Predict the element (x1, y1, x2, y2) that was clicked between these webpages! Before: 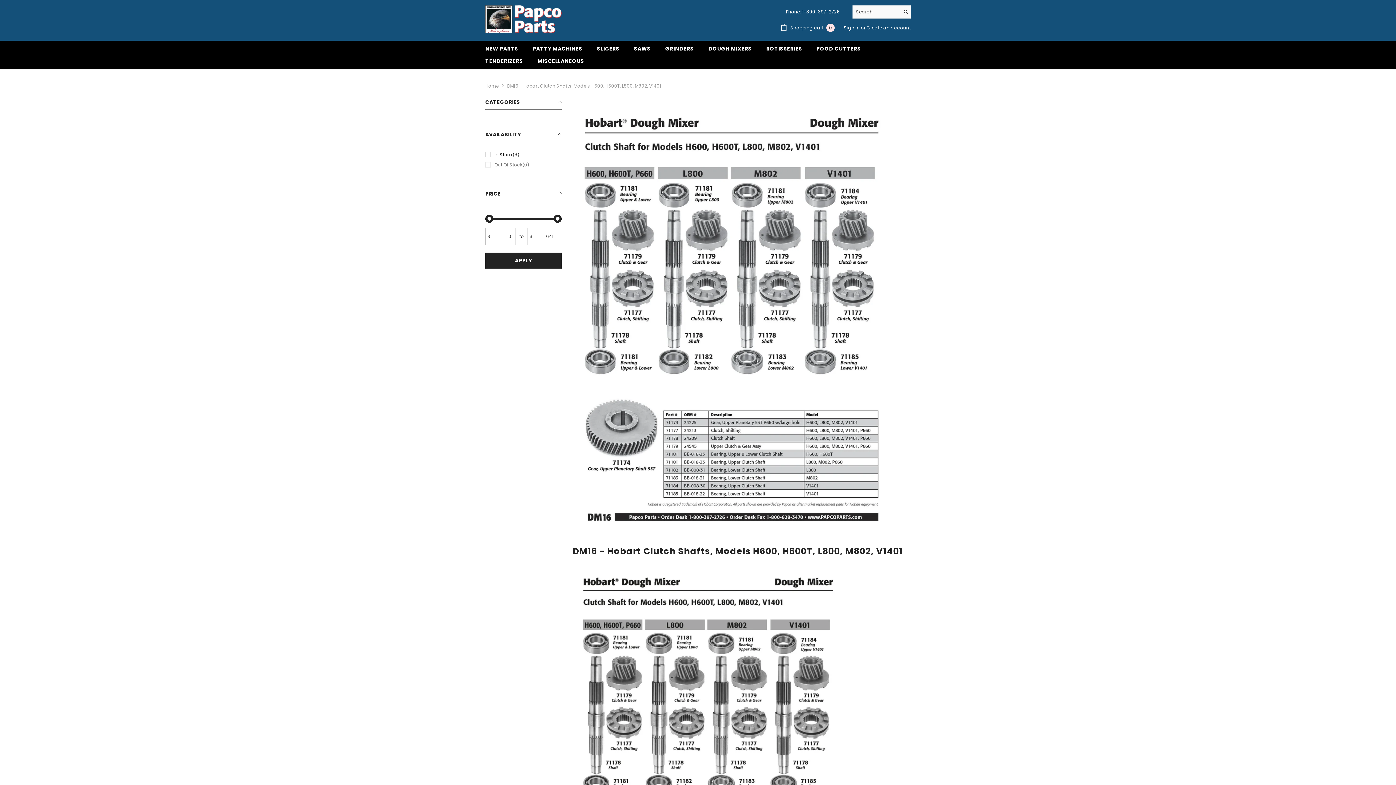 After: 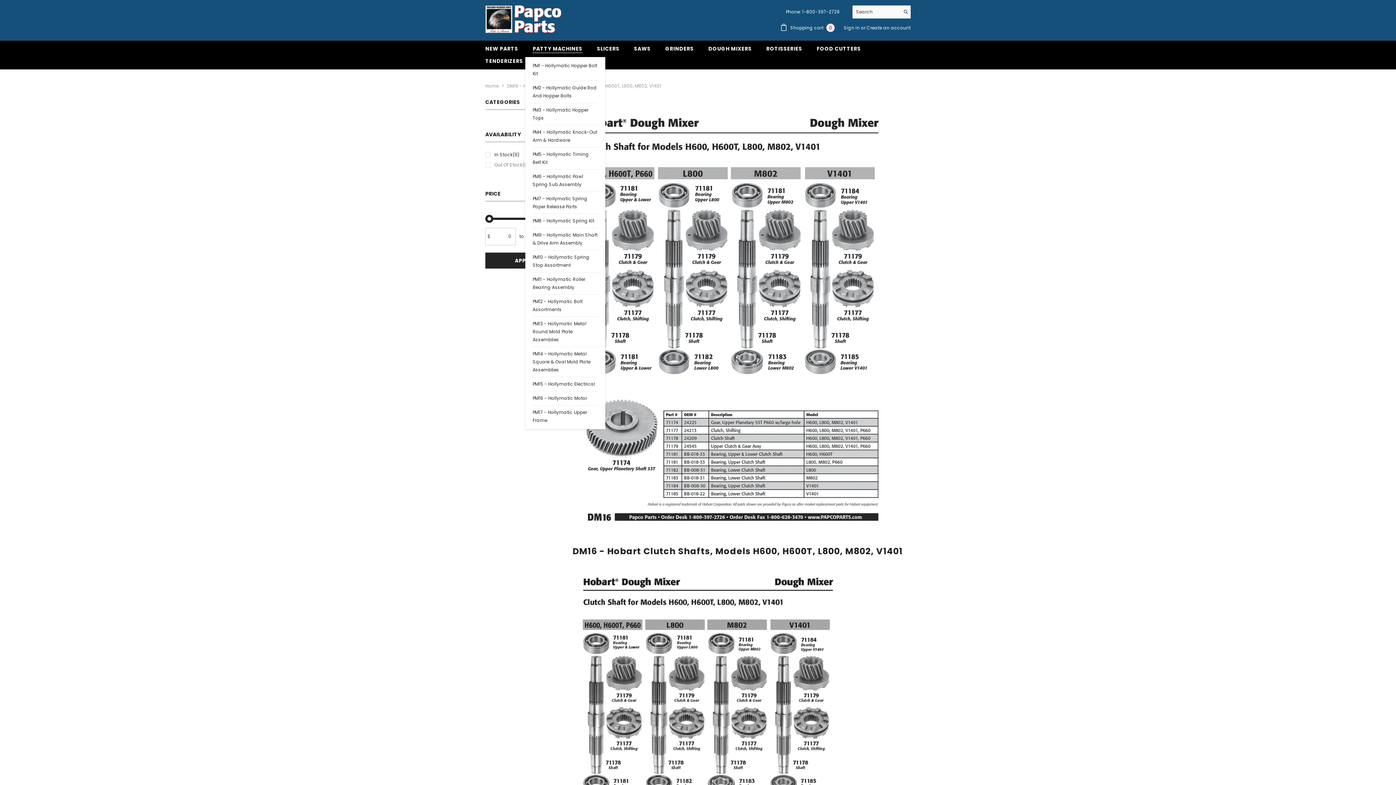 Action: bbox: (525, 44, 589, 56) label: PATTY MACHINES